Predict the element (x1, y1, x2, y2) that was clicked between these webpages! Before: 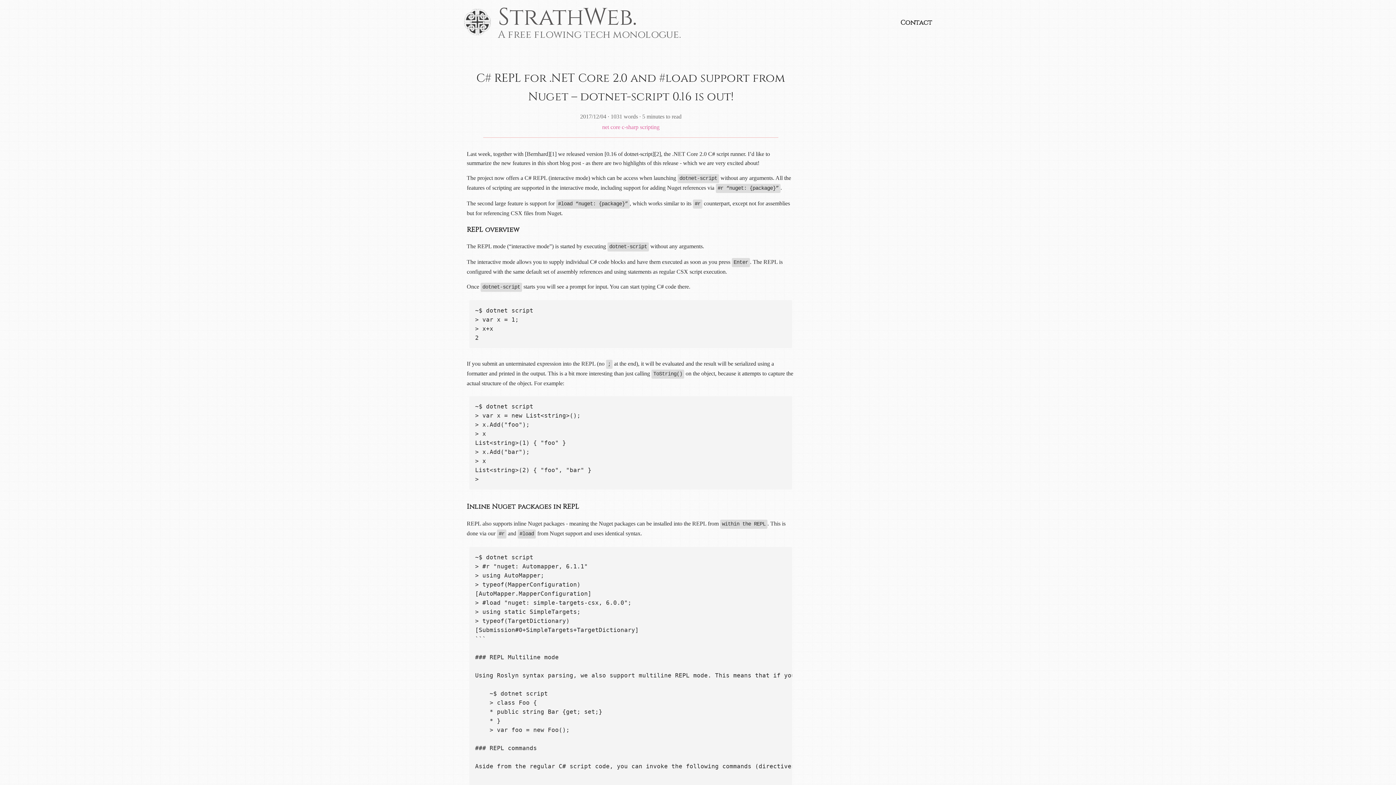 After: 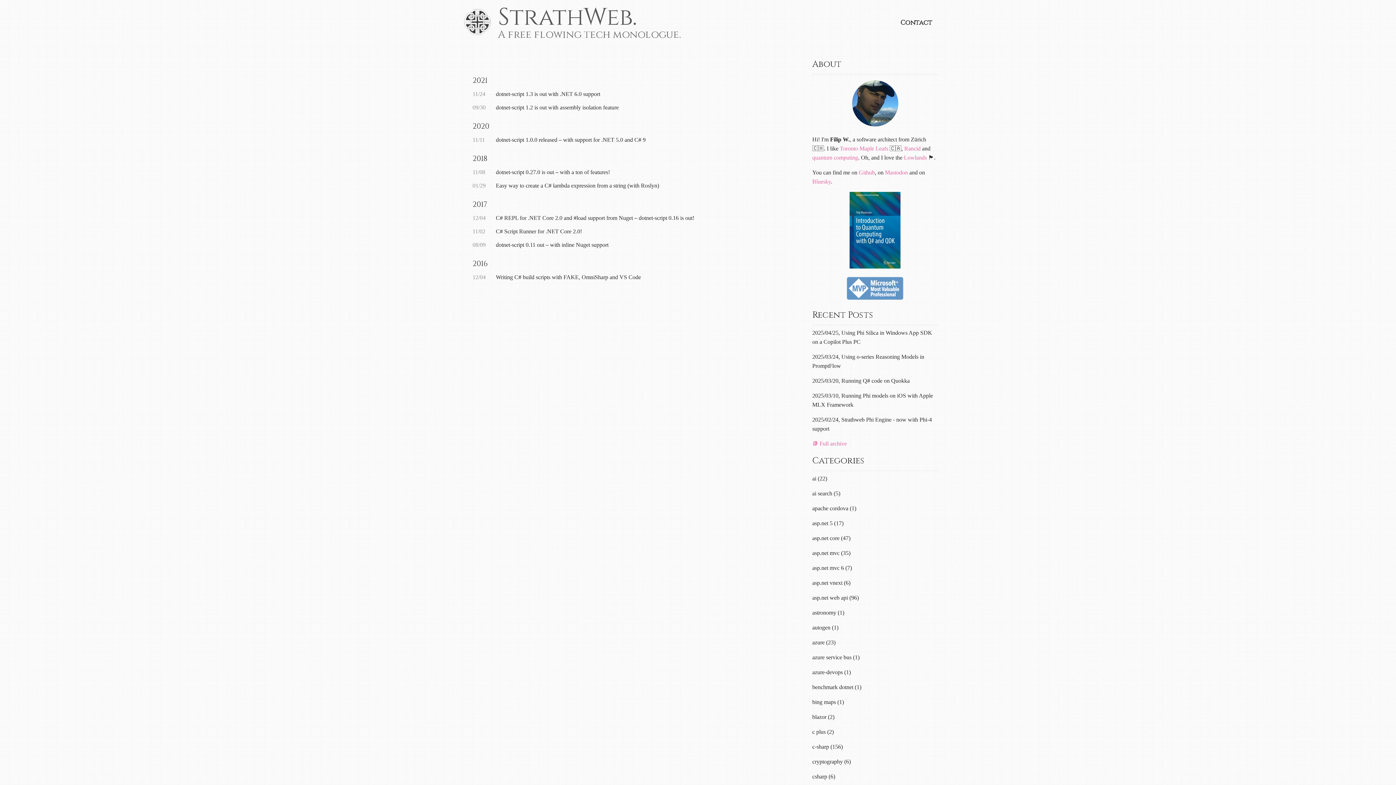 Action: label: scripting bbox: (640, 124, 659, 130)